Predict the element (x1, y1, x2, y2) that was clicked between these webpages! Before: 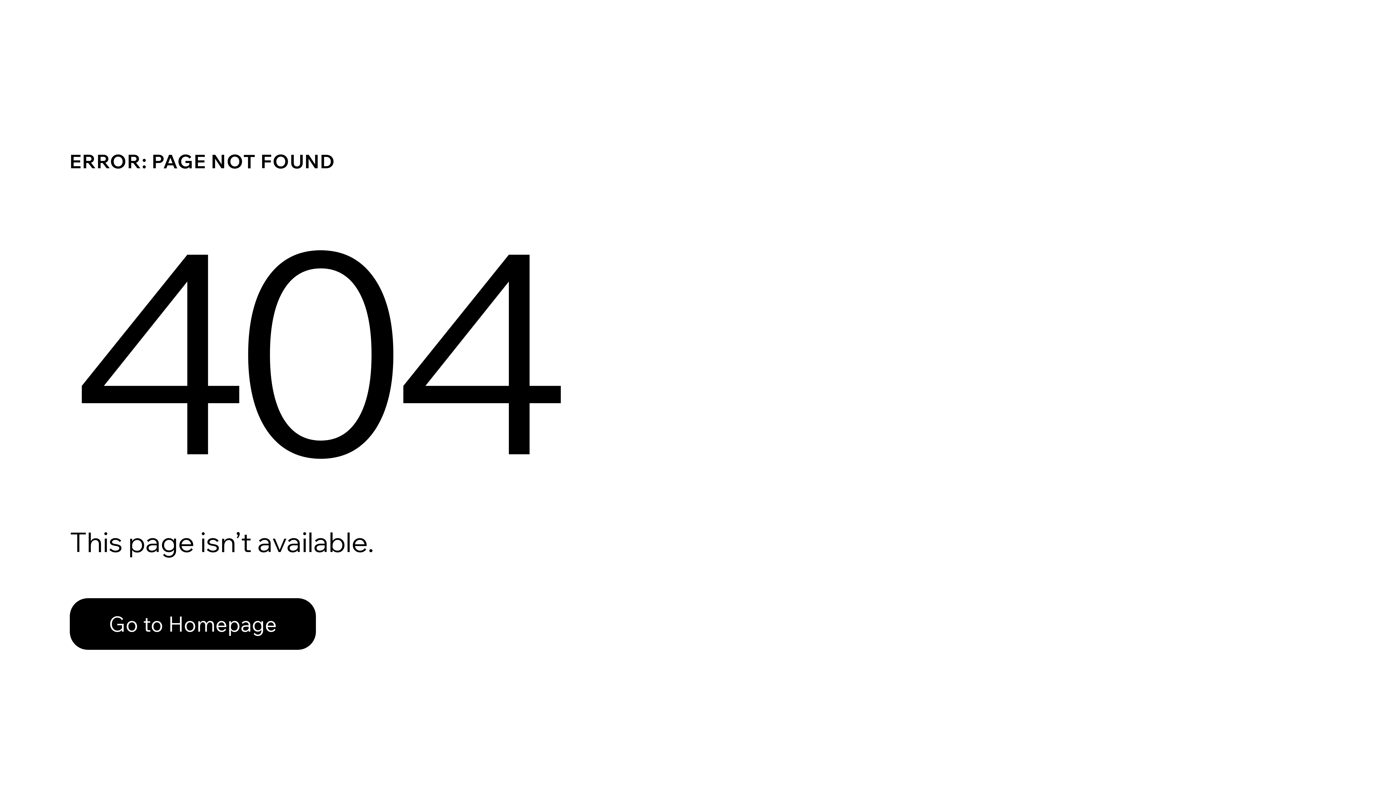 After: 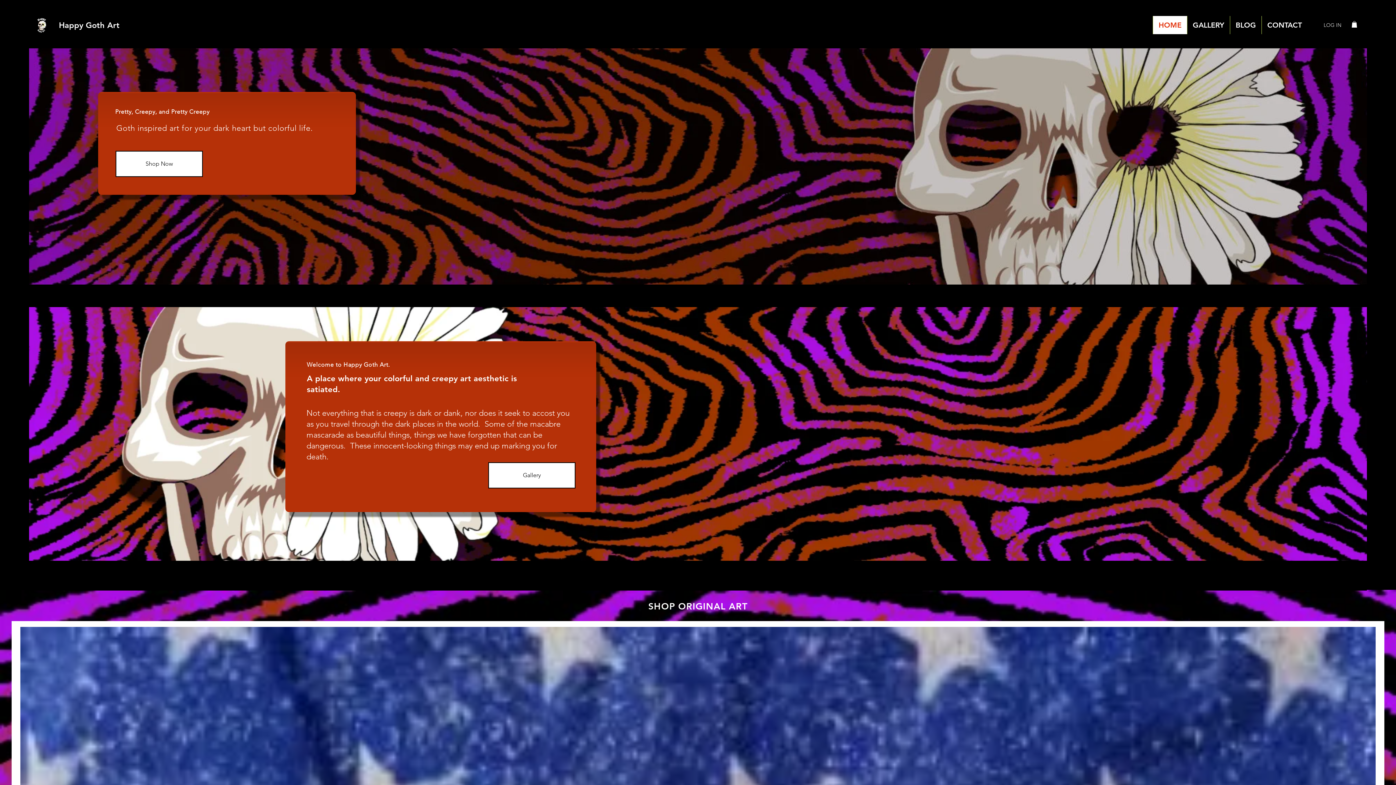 Action: bbox: (69, 598, 316, 650) label: Go to Homepage